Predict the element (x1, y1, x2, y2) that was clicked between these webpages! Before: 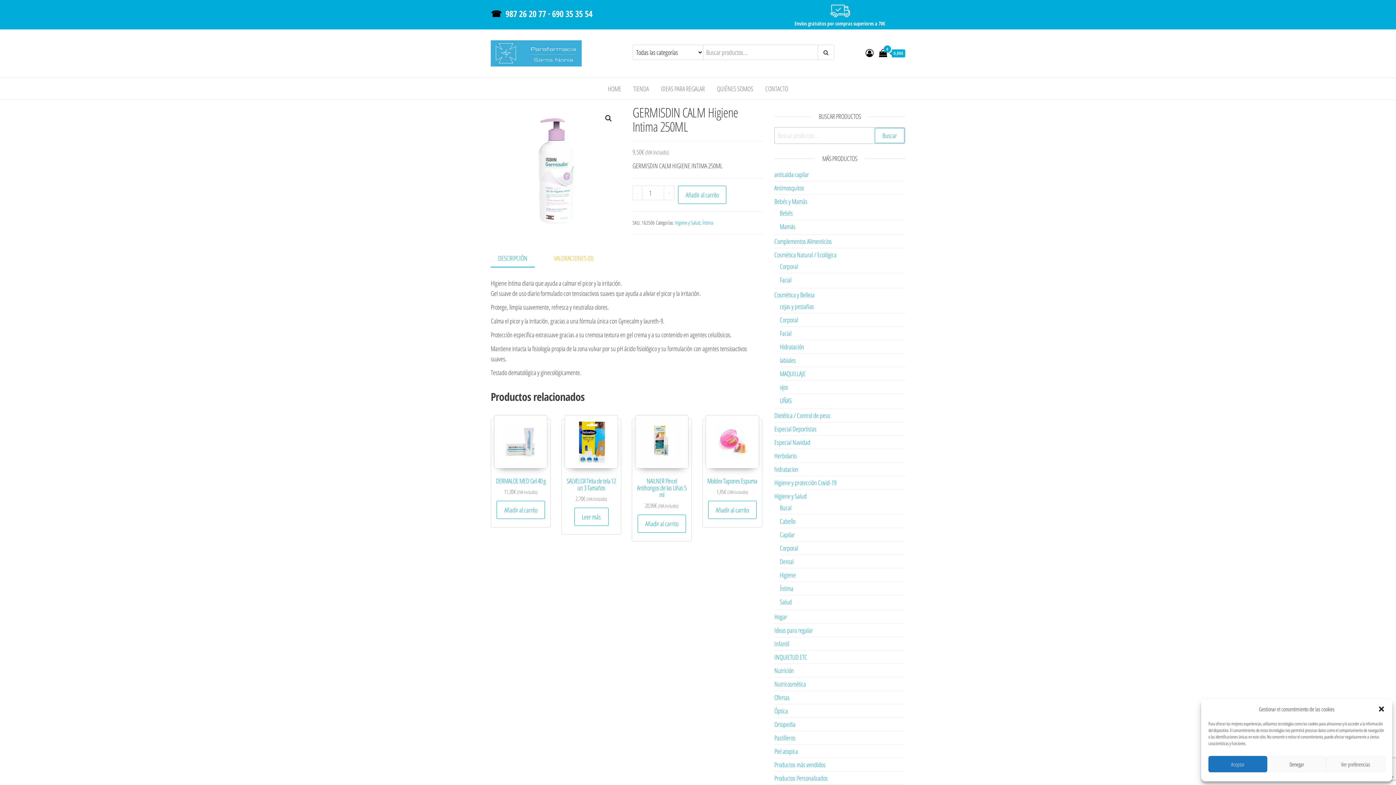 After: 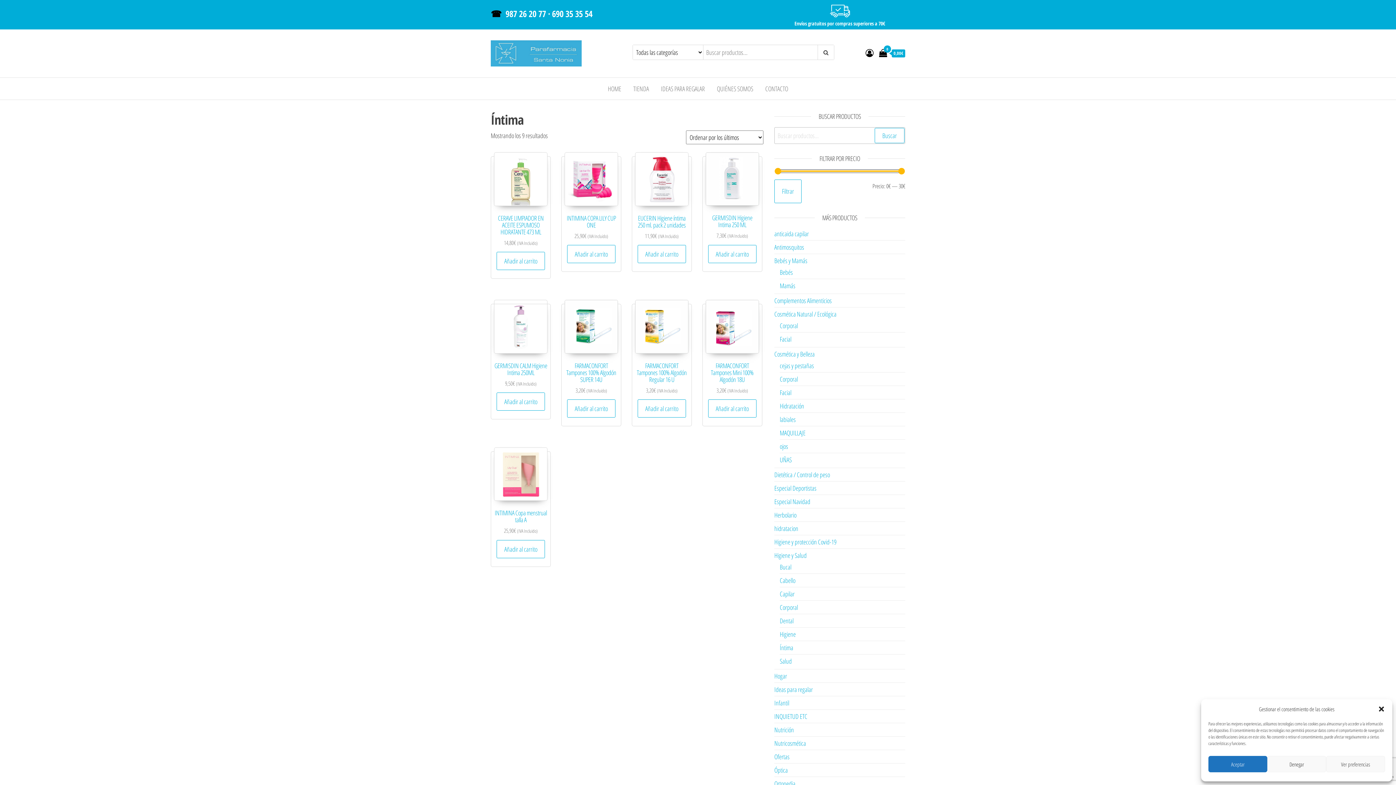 Action: label: Íntima bbox: (780, 584, 793, 593)